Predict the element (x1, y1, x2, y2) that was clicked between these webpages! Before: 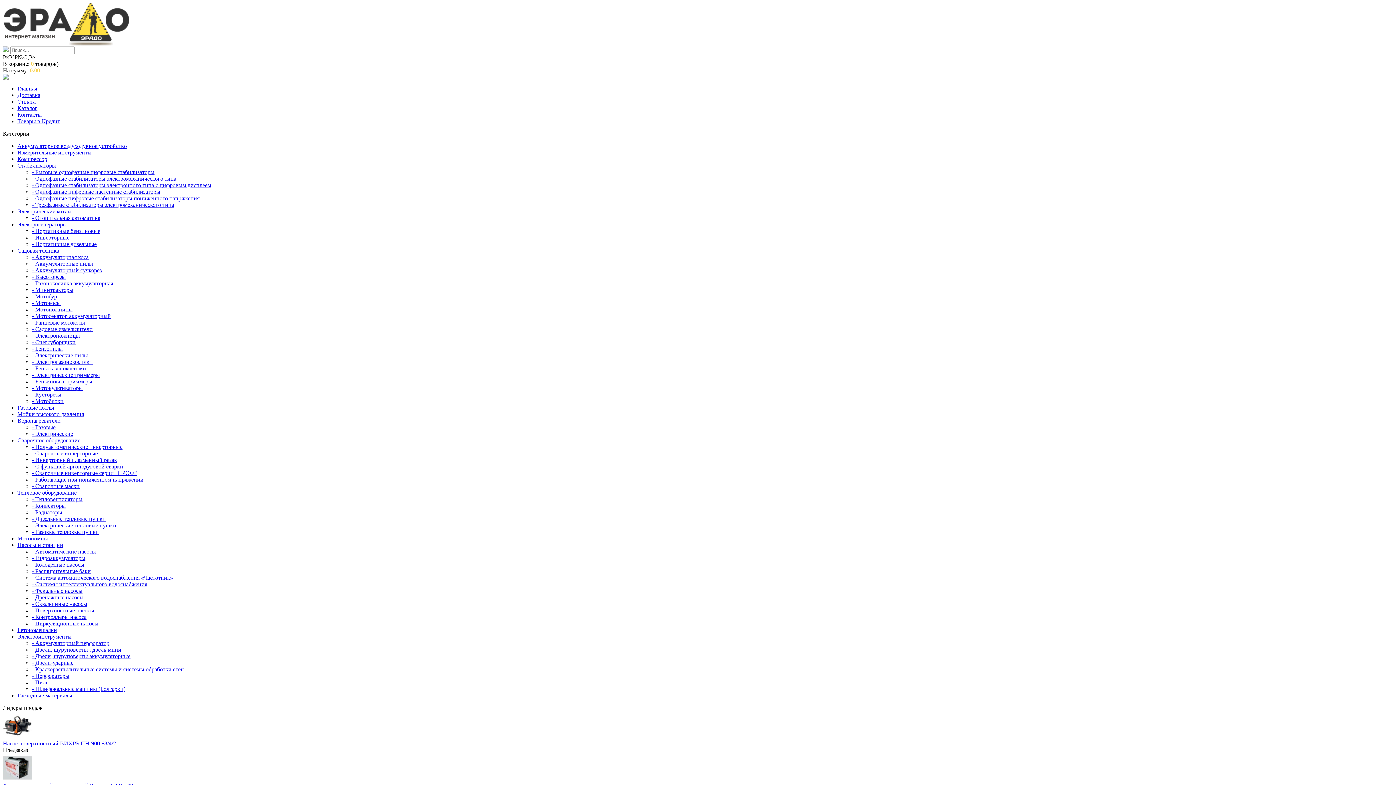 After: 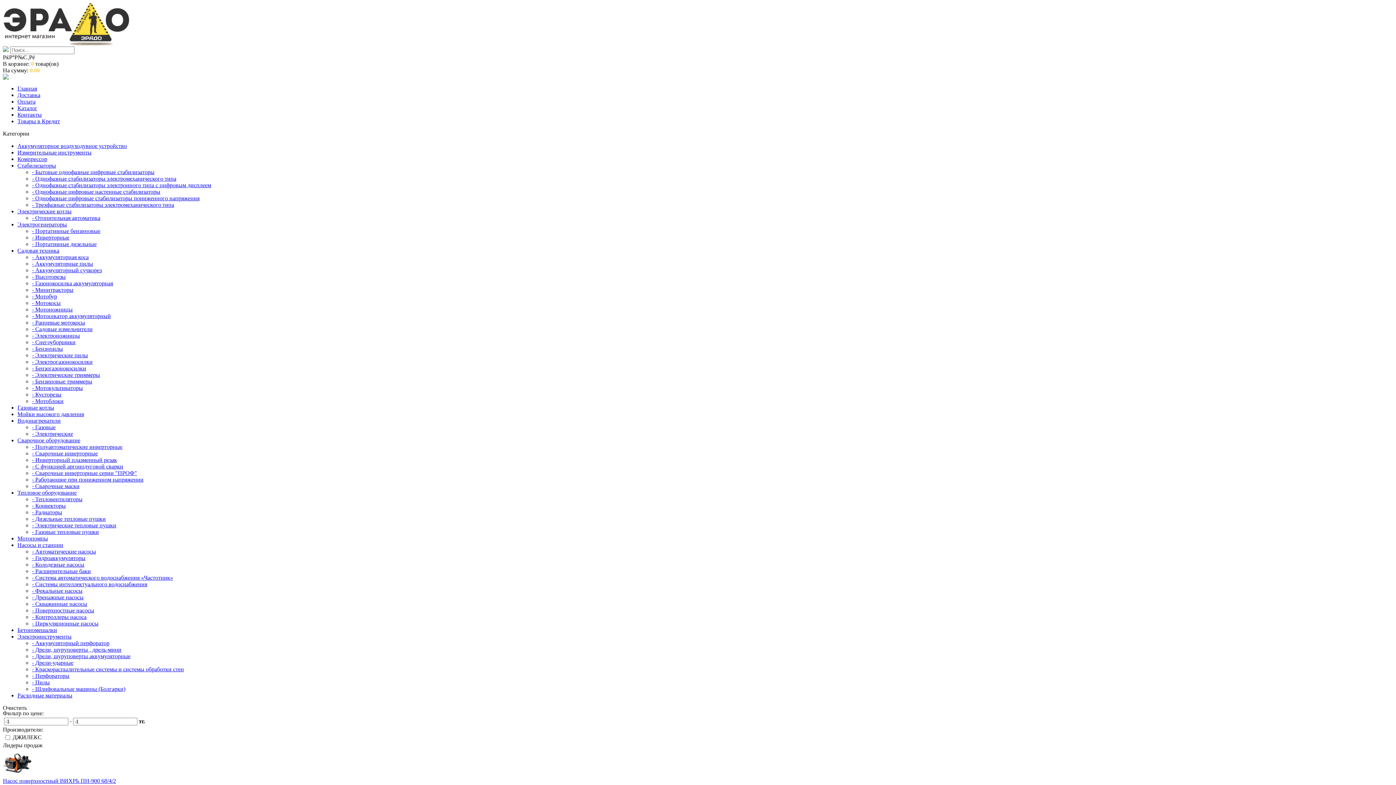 Action: label: - Система автоматического водоснабжения «Частотник» bbox: (32, 574, 173, 581)